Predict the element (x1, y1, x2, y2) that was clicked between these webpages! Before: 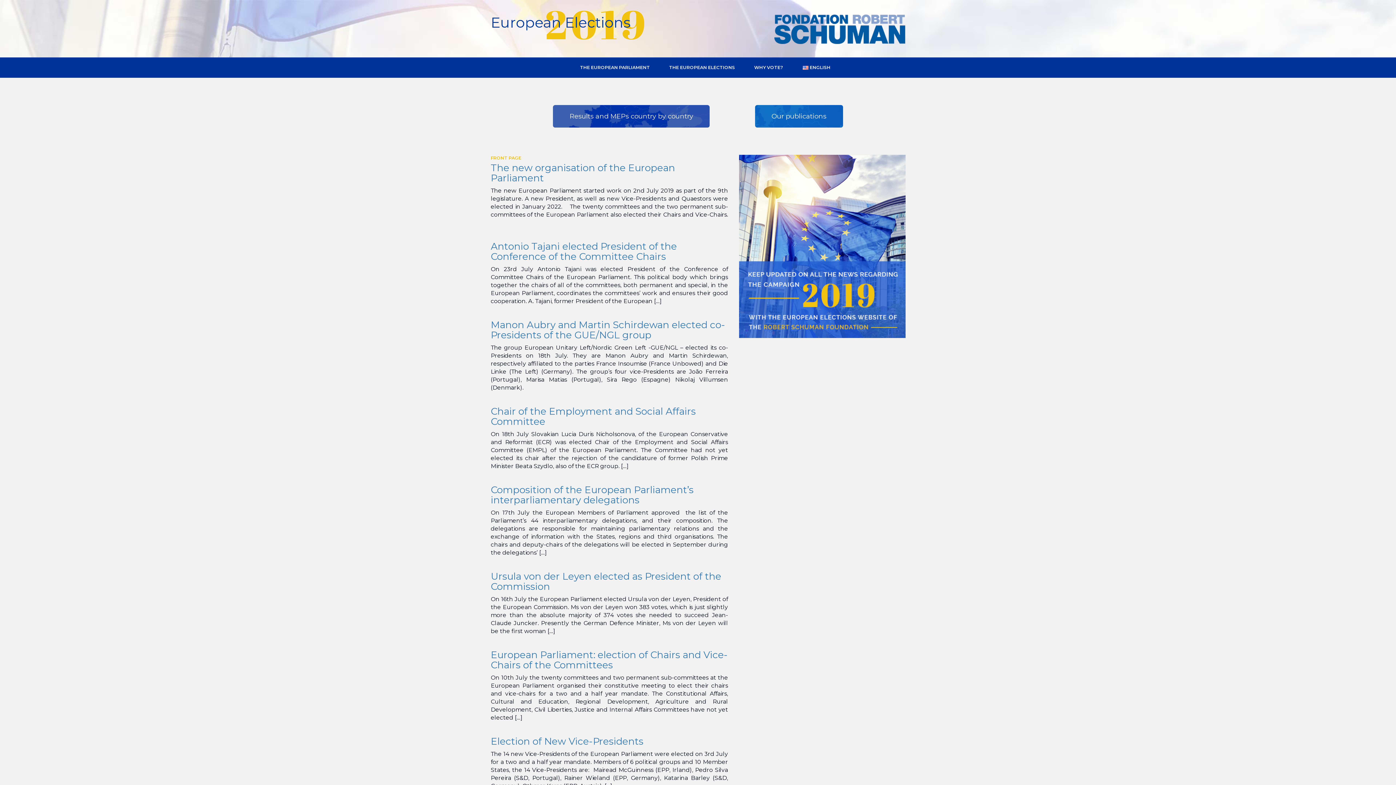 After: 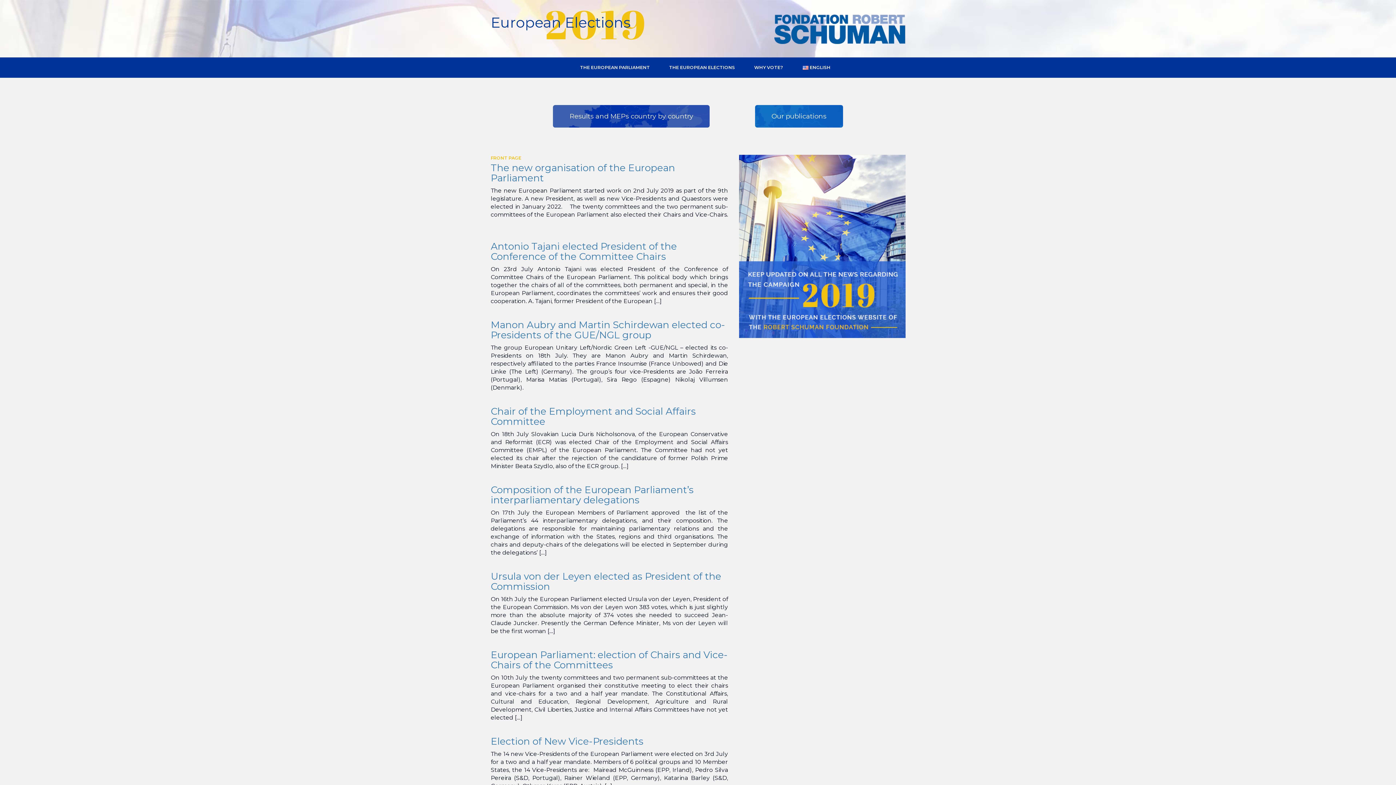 Action: label: Chair of the Employment and Social Affairs Committee bbox: (490, 405, 696, 427)